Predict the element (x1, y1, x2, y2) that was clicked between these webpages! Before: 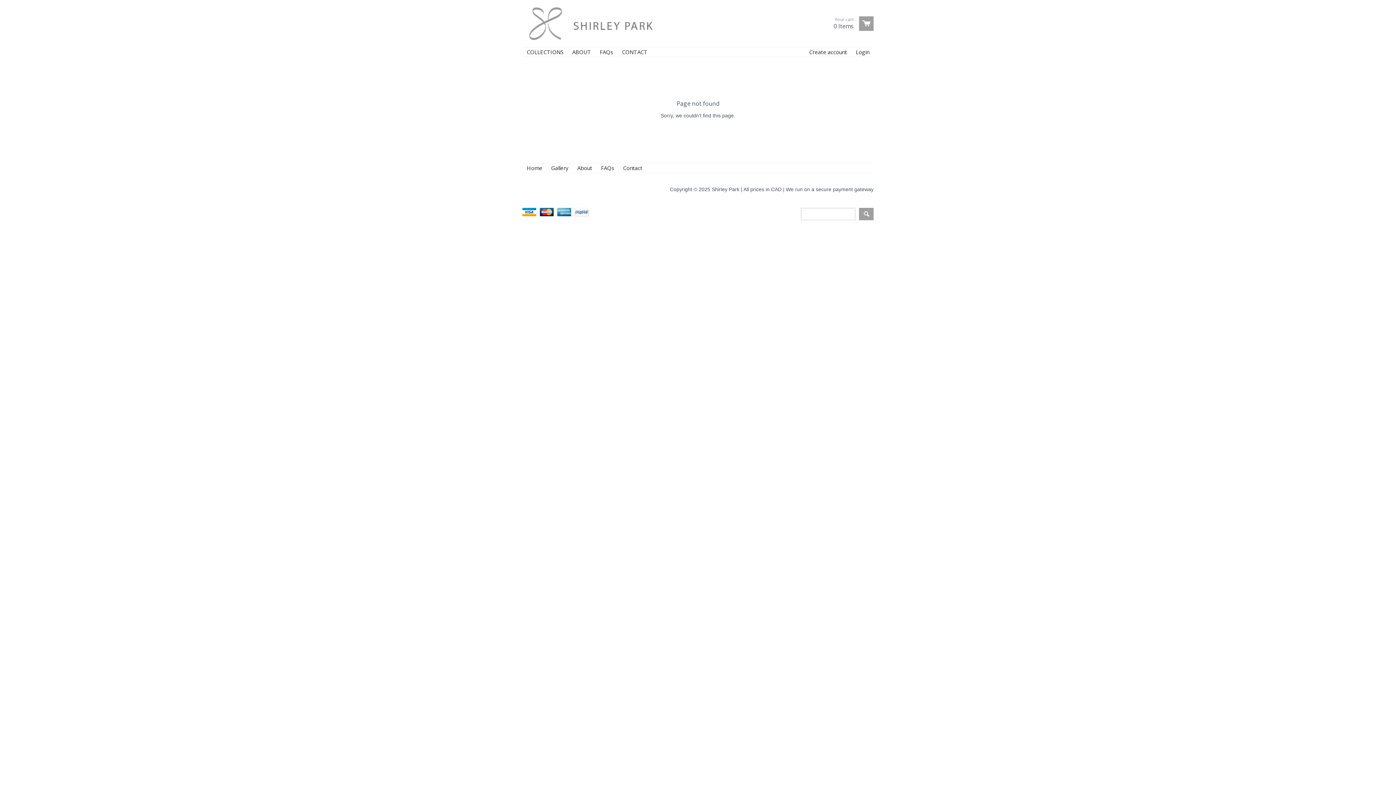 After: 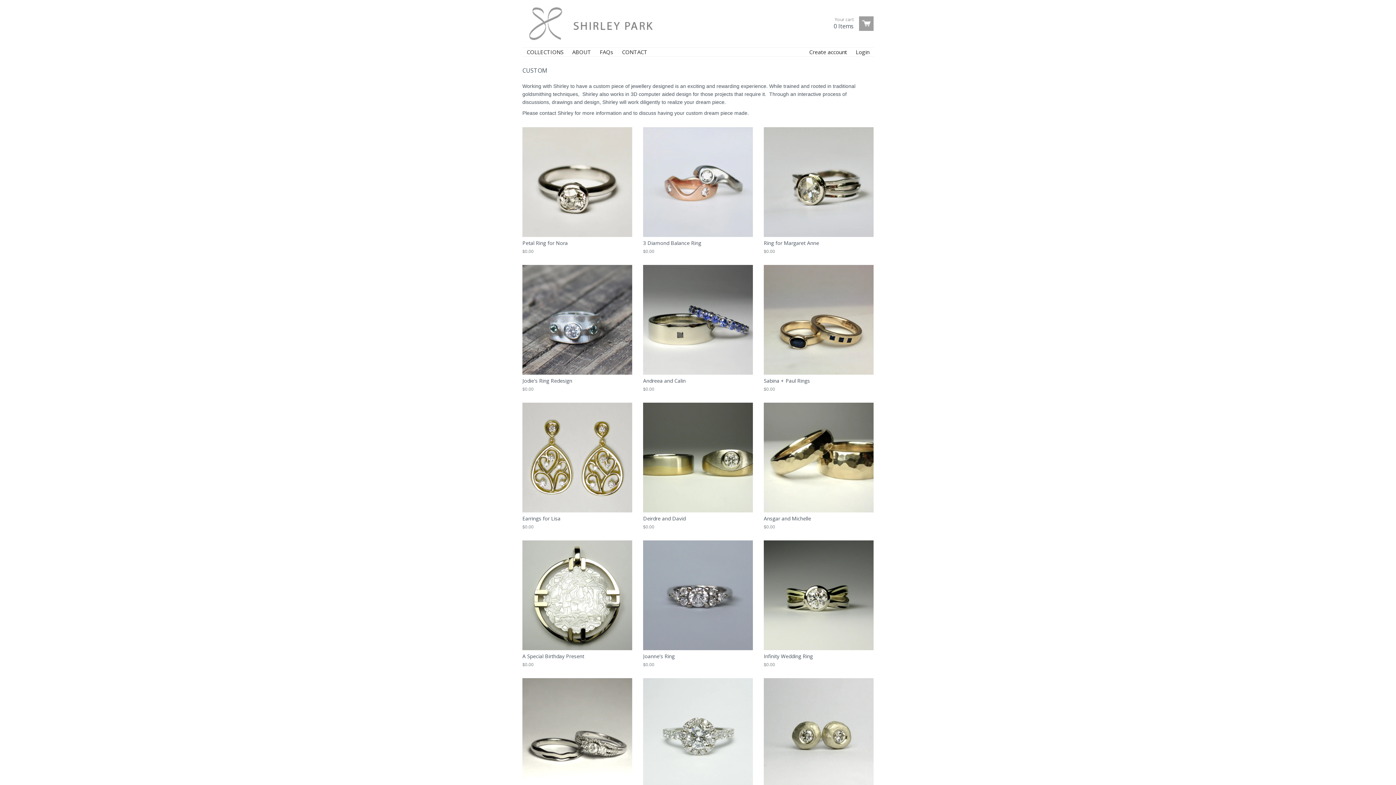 Action: label: COLLECTIONS bbox: (522, 47, 568, 56)